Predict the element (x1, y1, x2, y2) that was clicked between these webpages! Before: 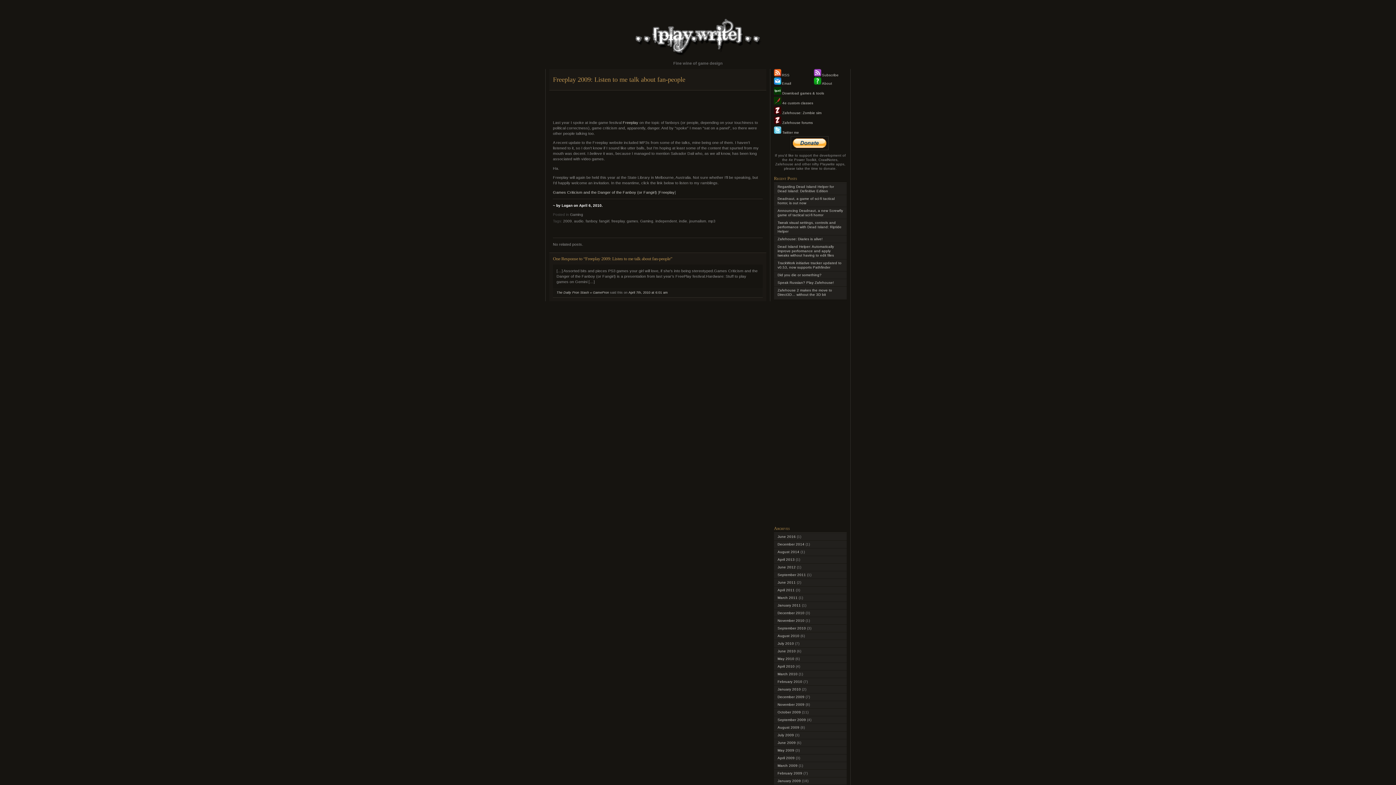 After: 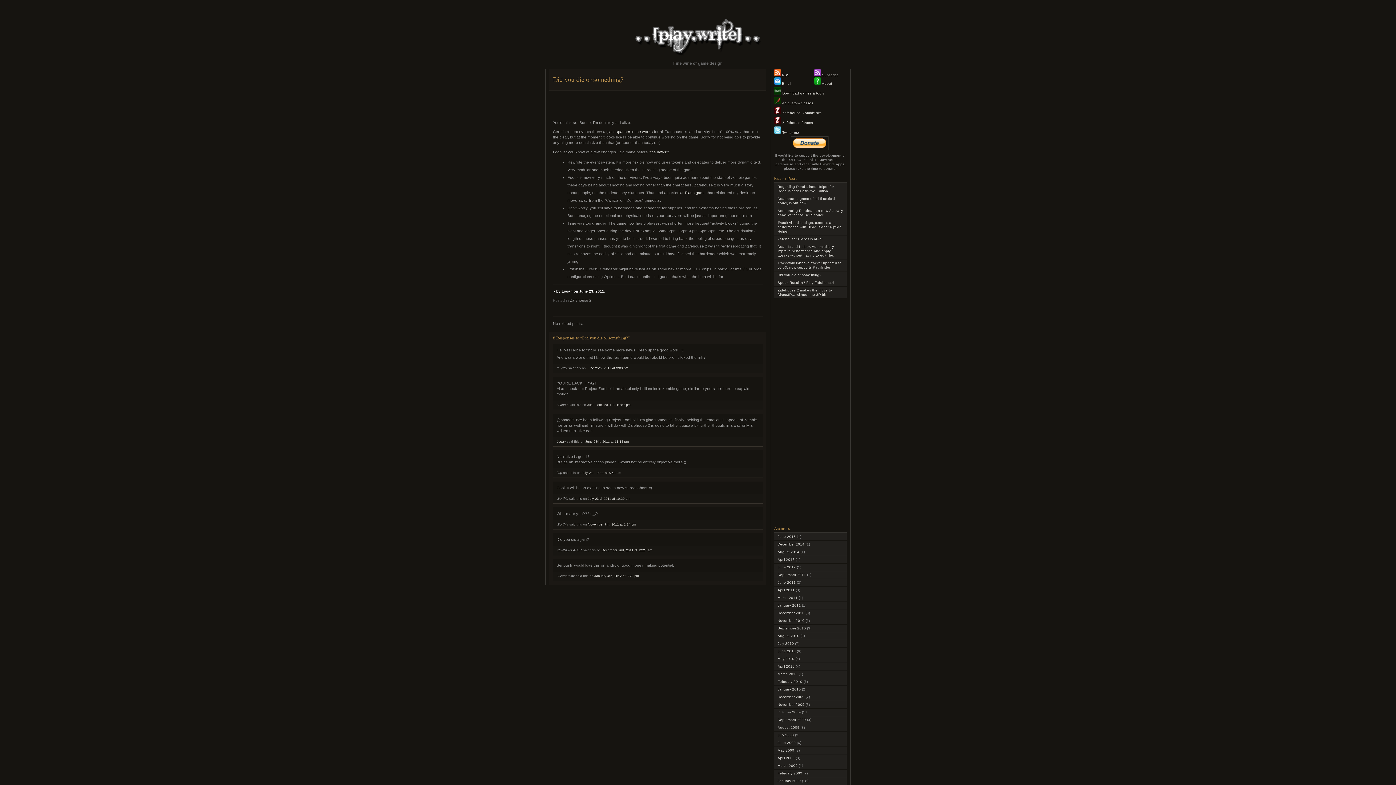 Action: bbox: (777, 273, 821, 277) label: Did you die or something?